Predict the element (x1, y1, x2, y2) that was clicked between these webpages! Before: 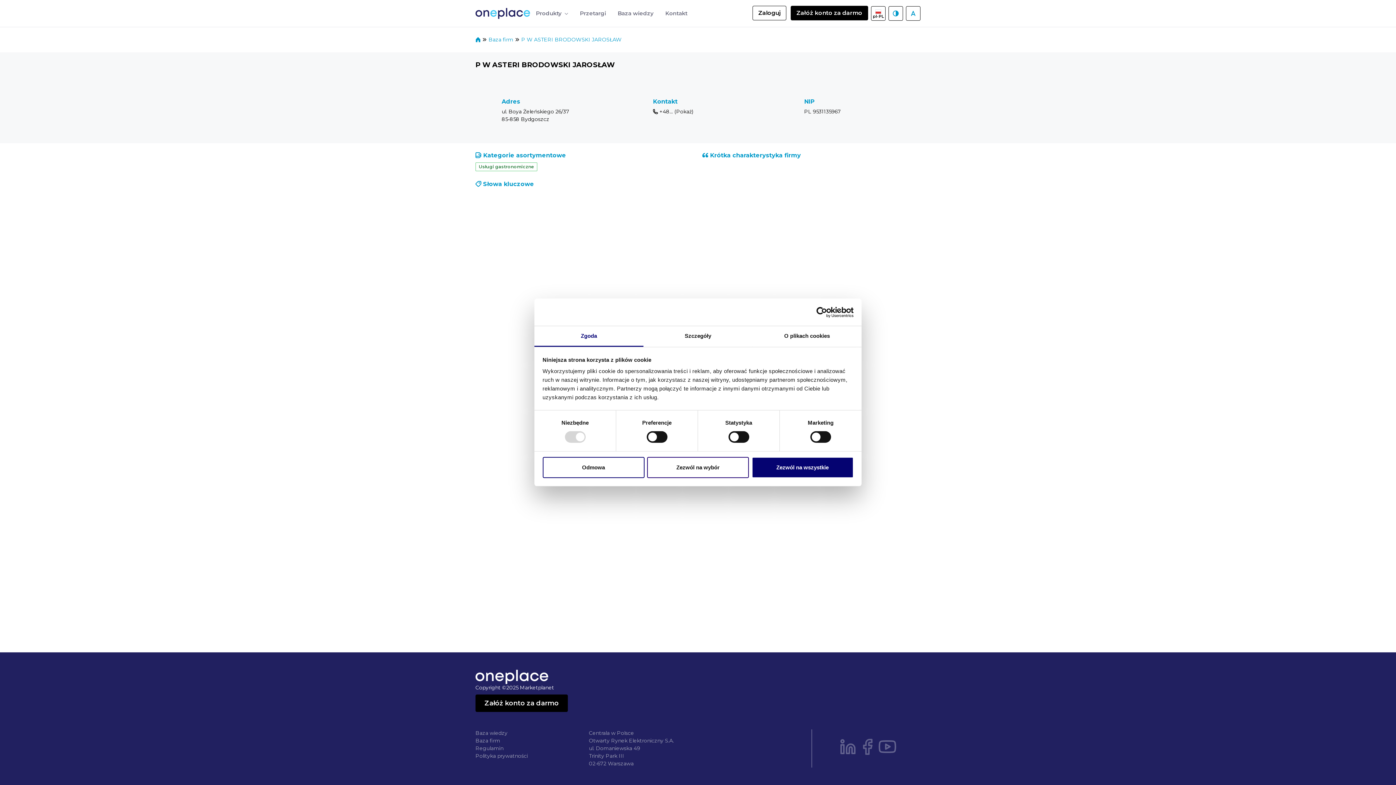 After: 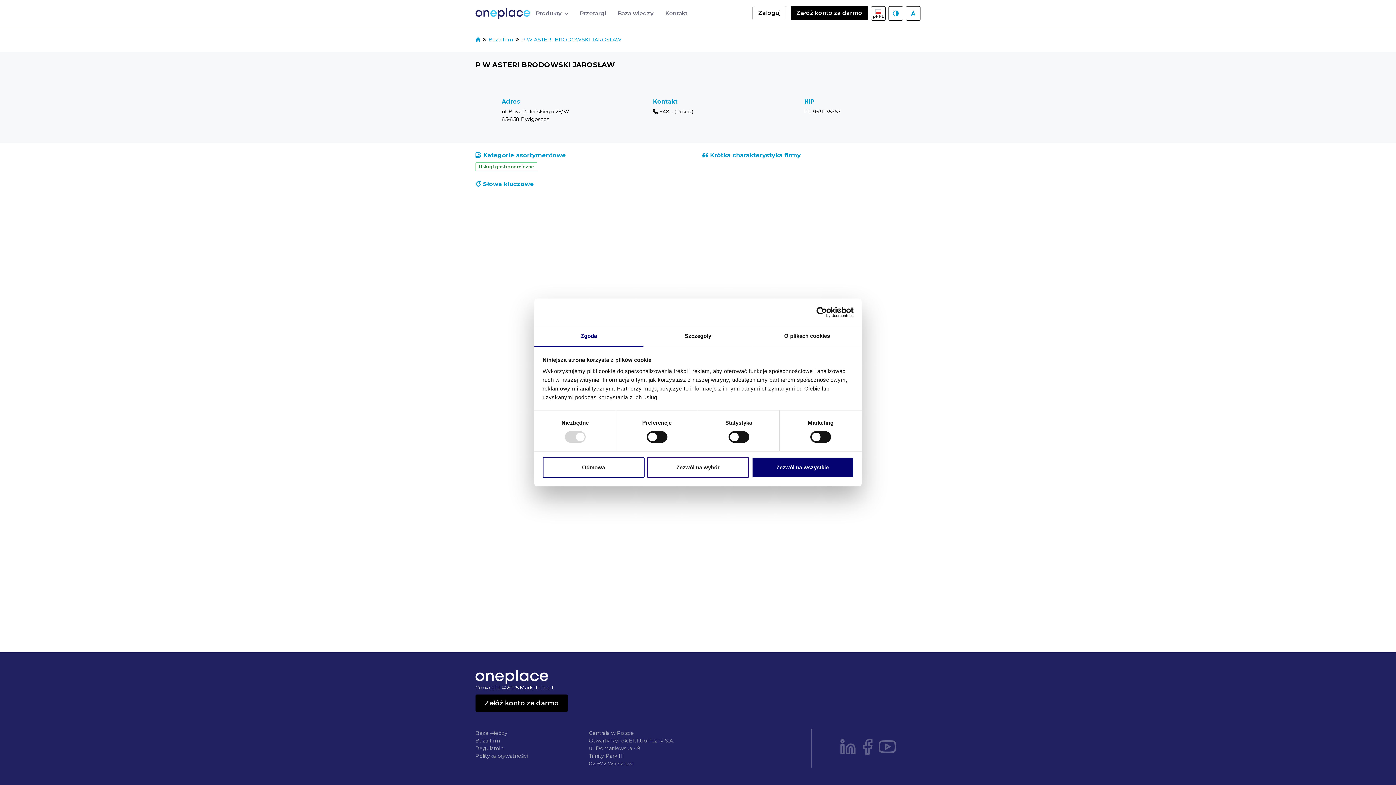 Action: bbox: (534, 326, 643, 347) label: Zgoda